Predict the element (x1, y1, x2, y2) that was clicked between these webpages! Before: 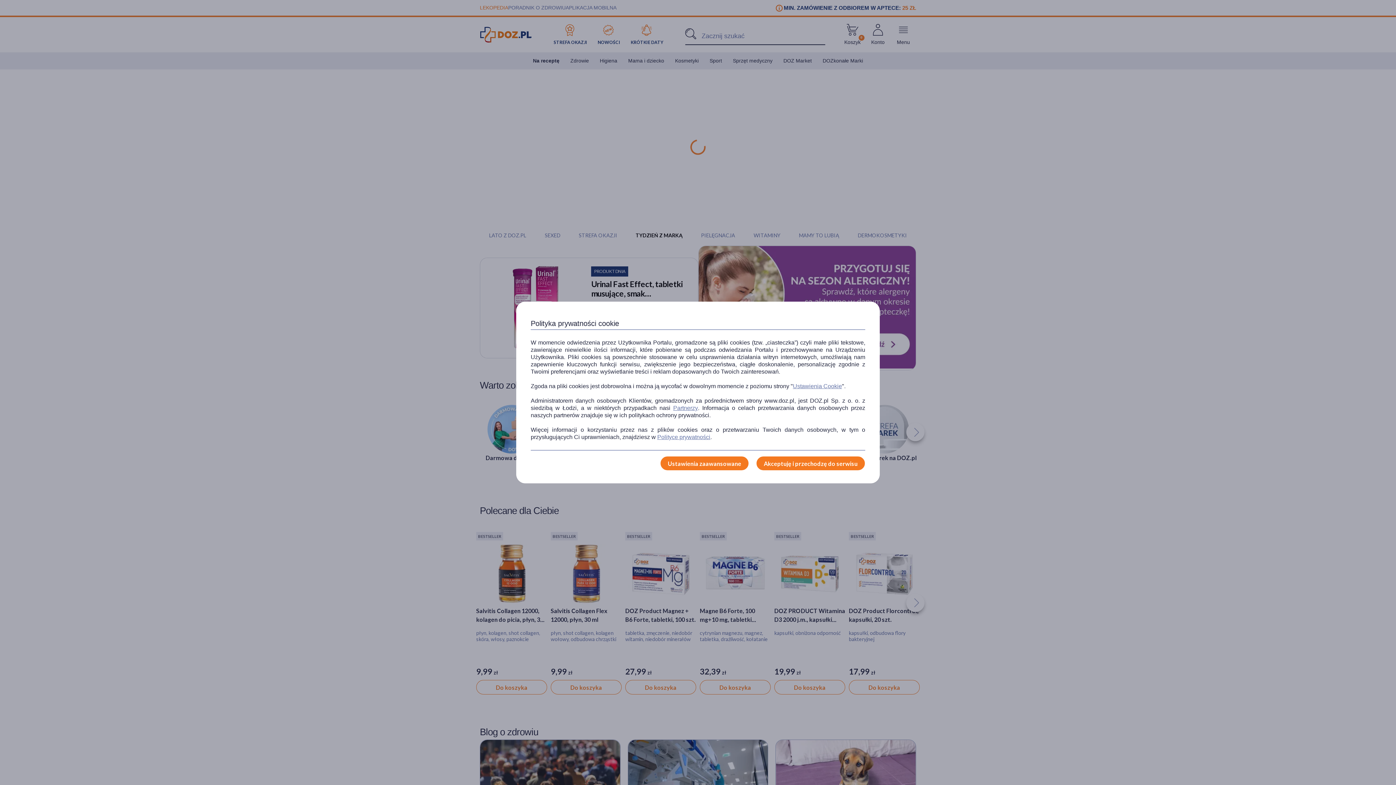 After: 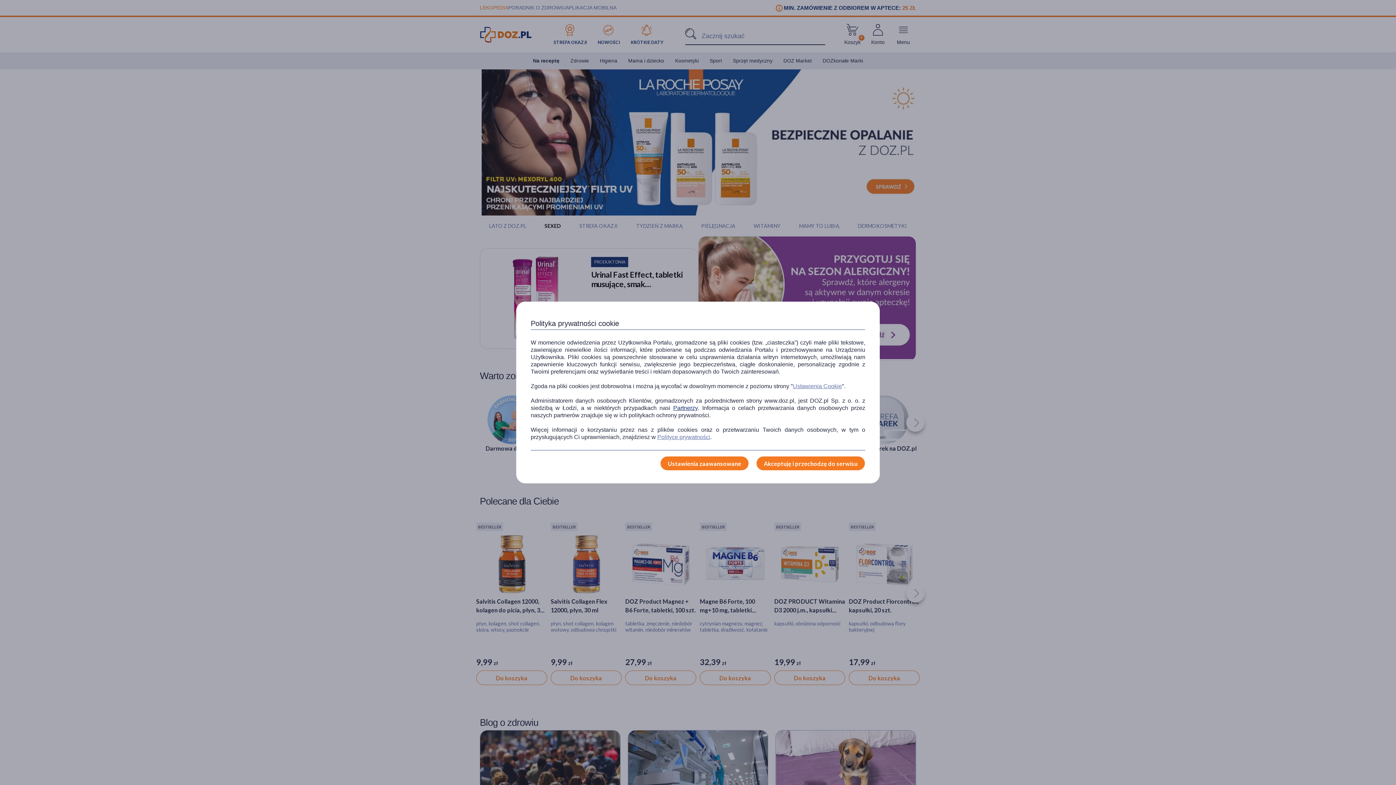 Action: label: Partnerzy bbox: (673, 404, 698, 412)